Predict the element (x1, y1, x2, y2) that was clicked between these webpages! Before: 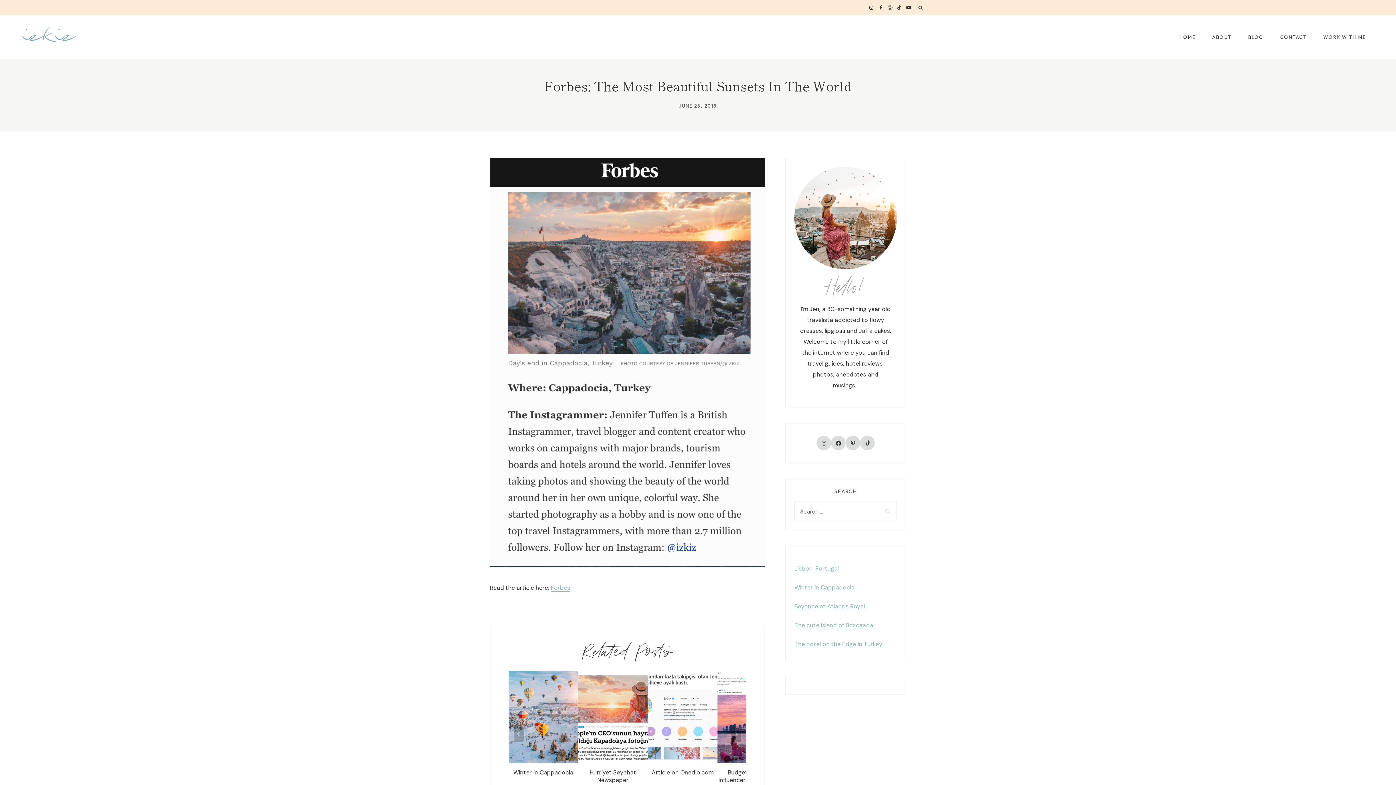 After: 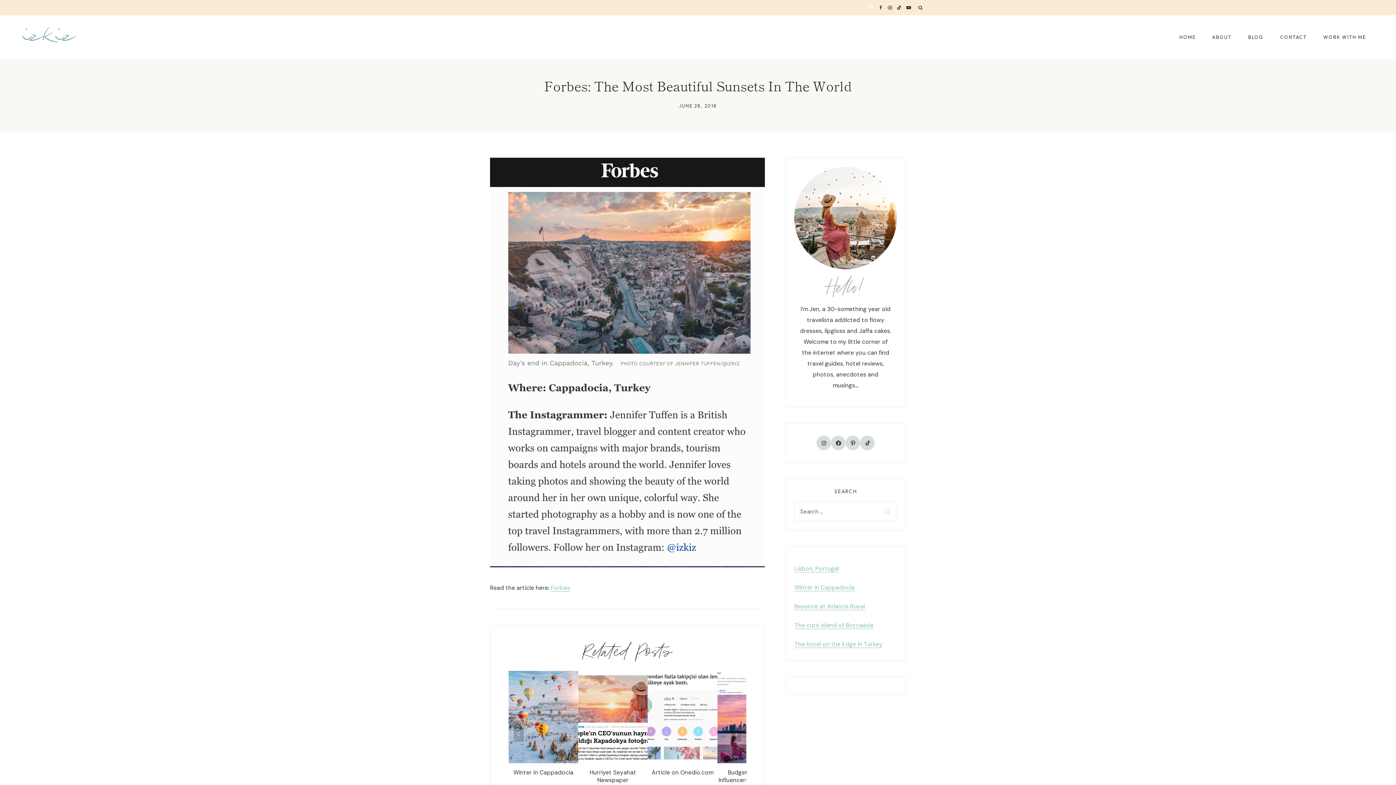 Action: label: Instagram bbox: (866, 2, 876, 12)